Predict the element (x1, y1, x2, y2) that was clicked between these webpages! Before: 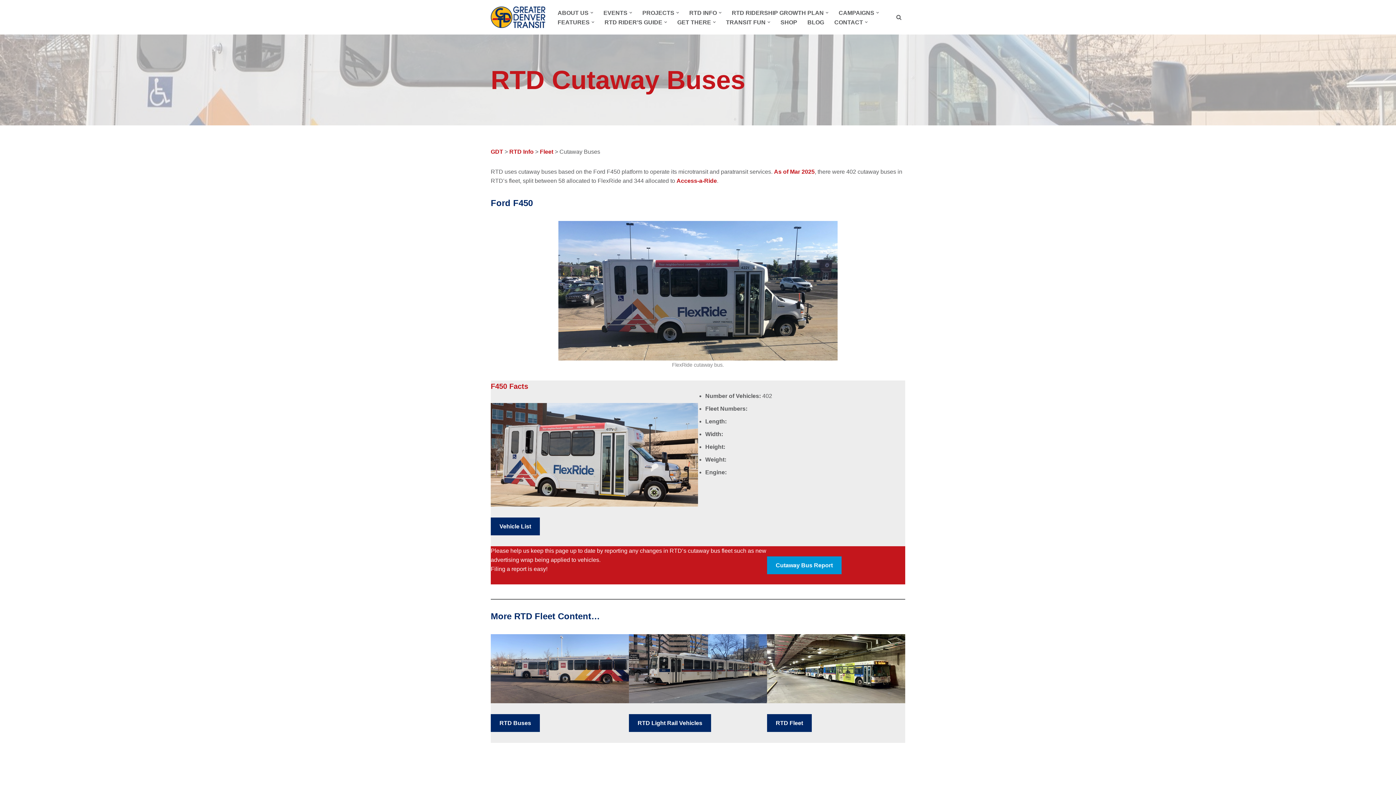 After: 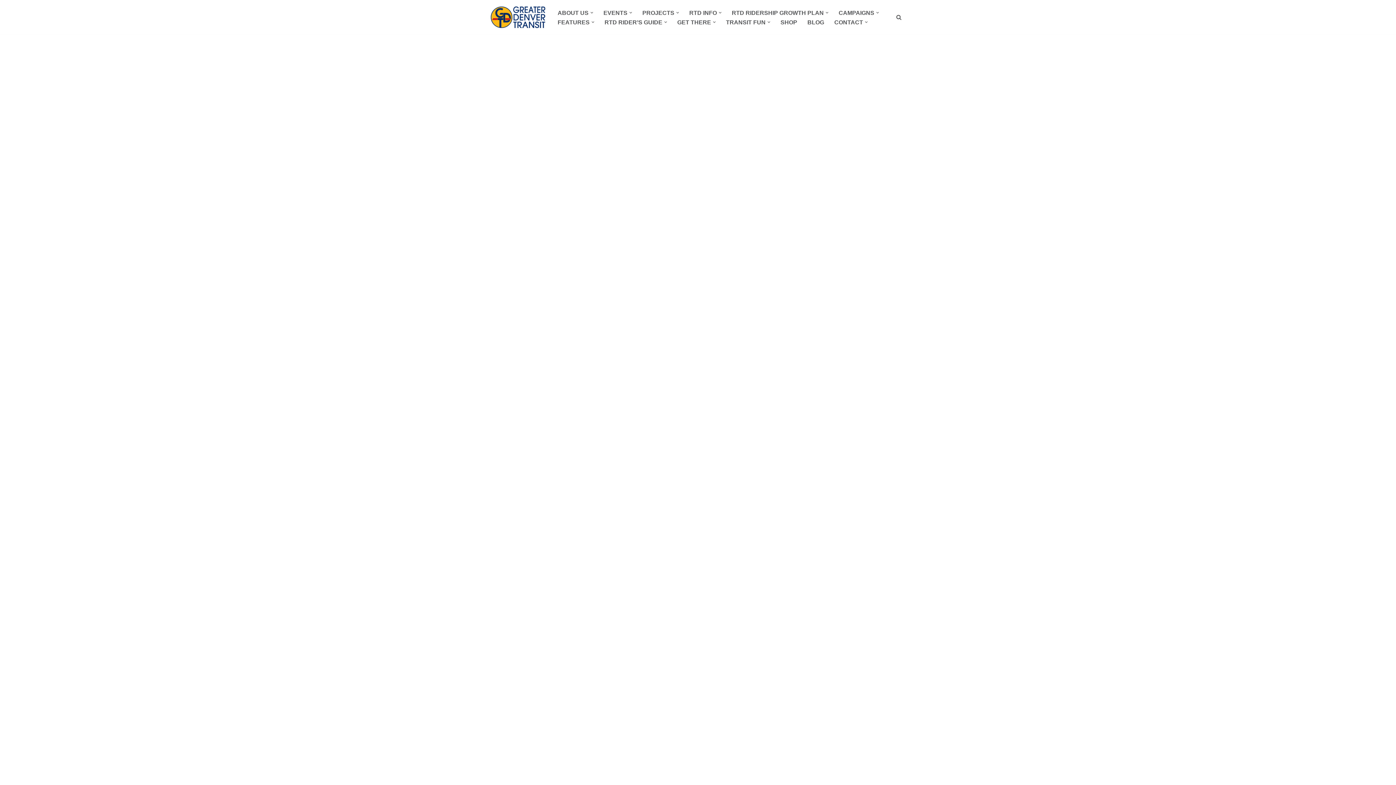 Action: bbox: (807, 17, 824, 26) label: BLOG